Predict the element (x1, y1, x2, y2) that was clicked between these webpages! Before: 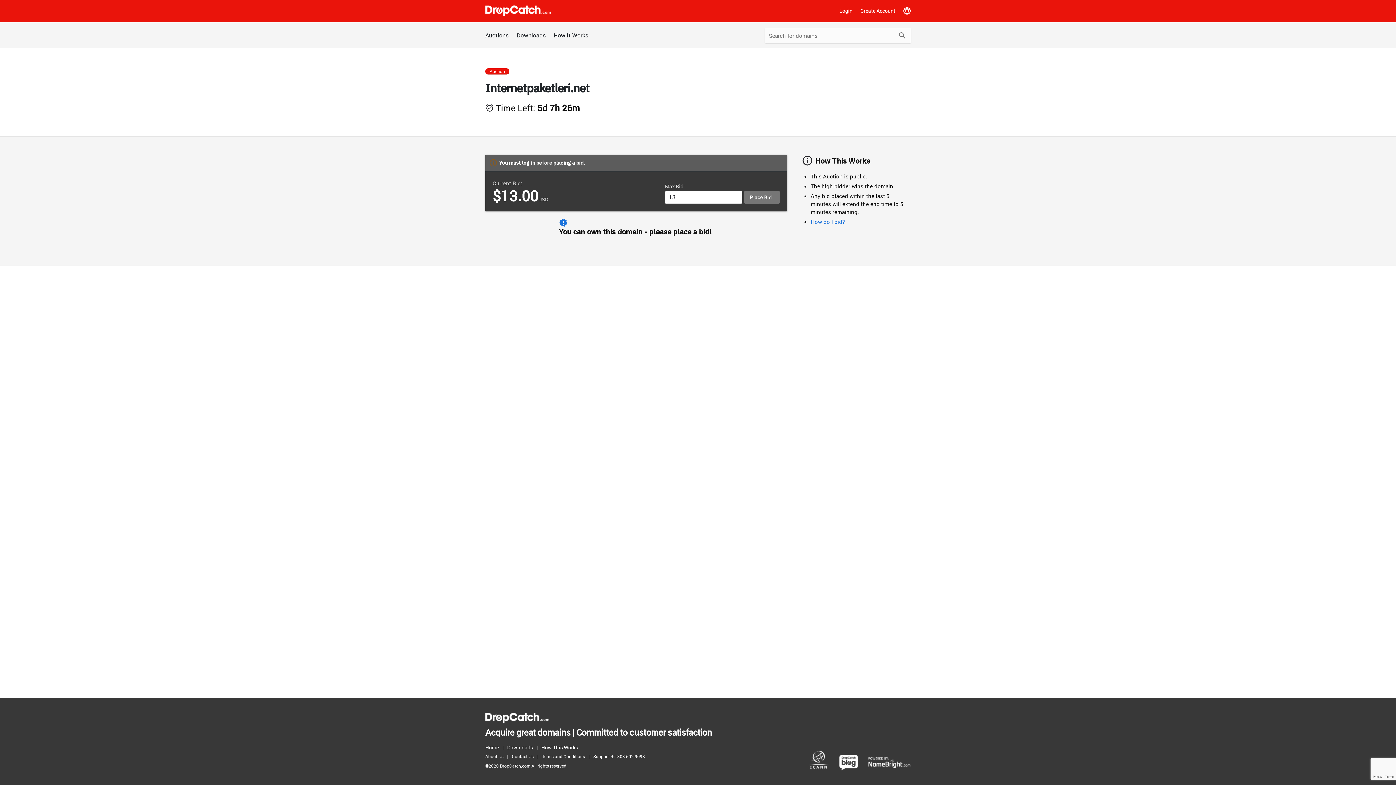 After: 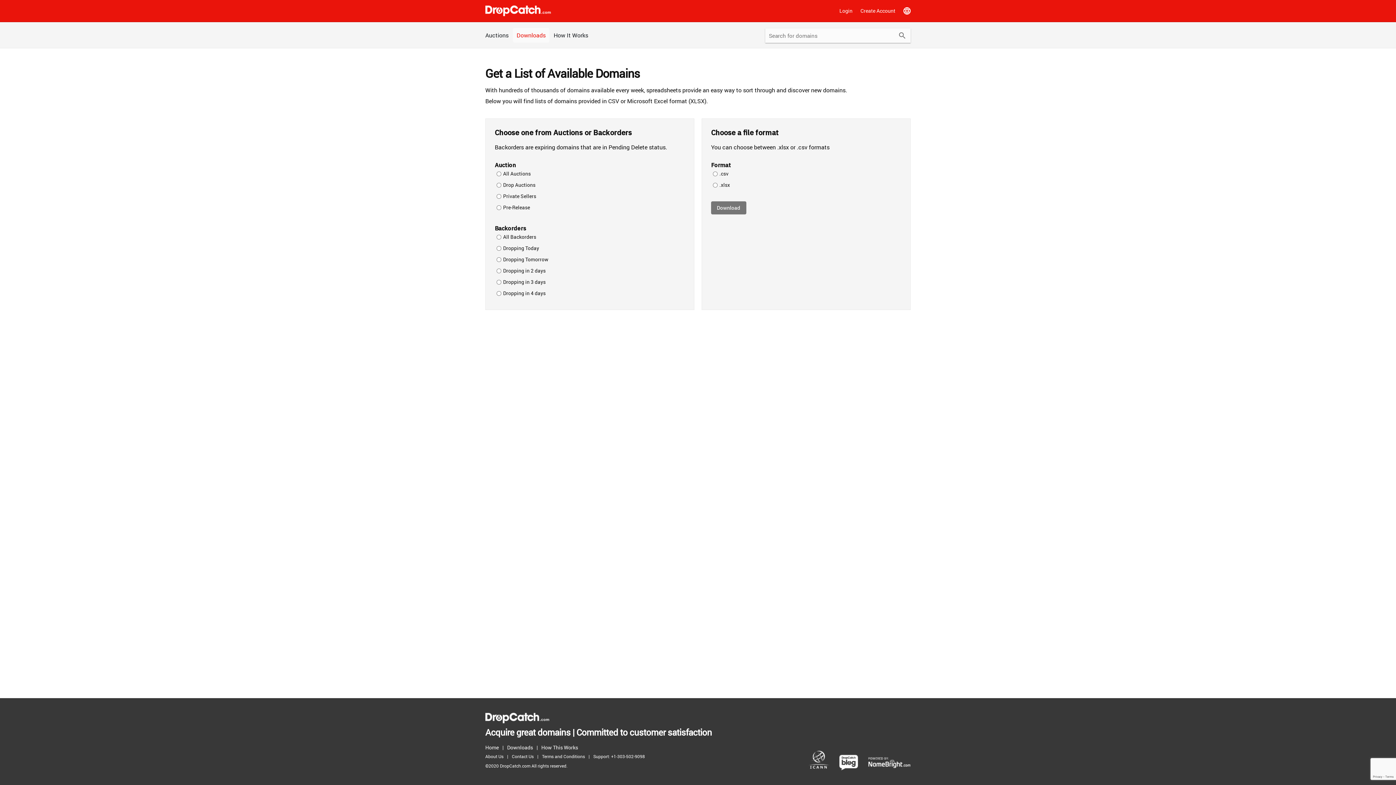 Action: bbox: (513, 28, 549, 42) label: Downloads